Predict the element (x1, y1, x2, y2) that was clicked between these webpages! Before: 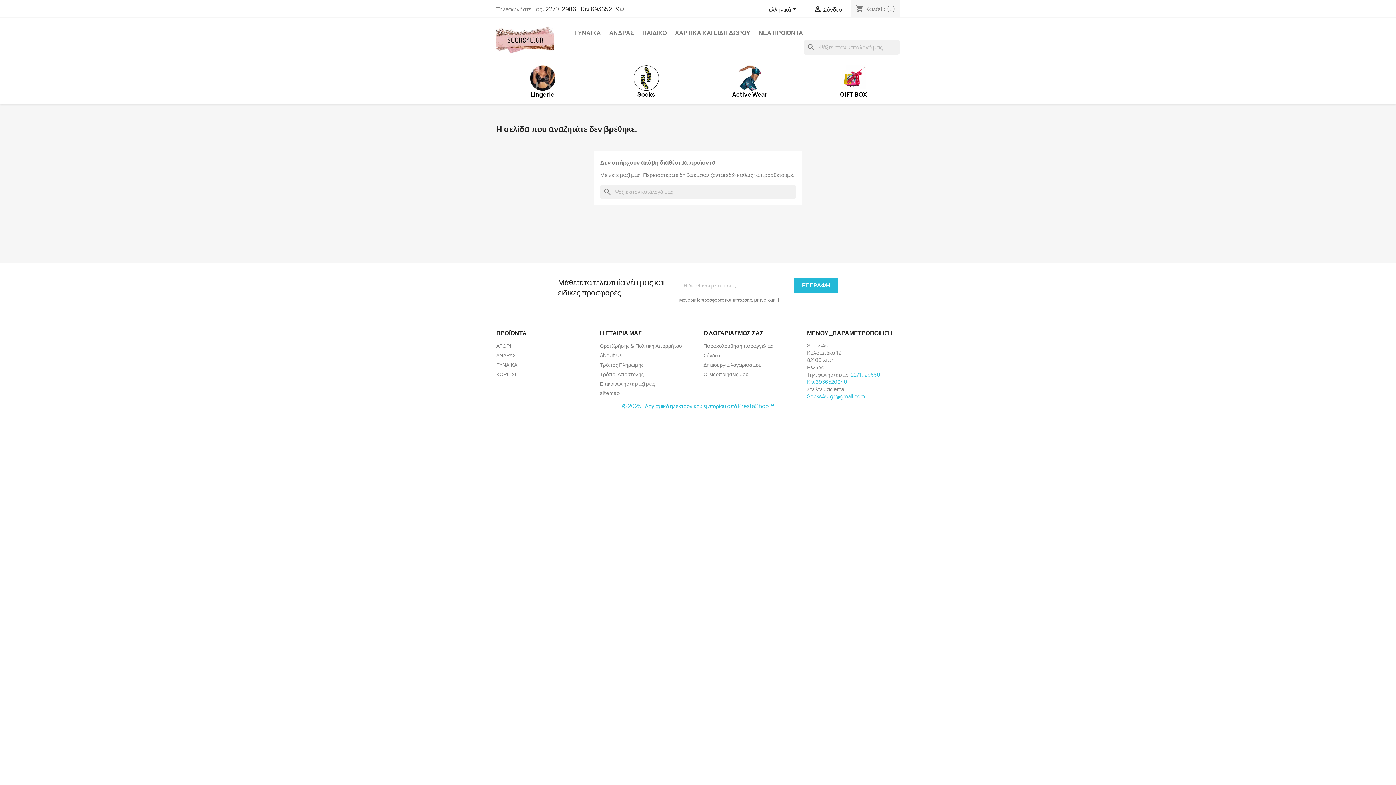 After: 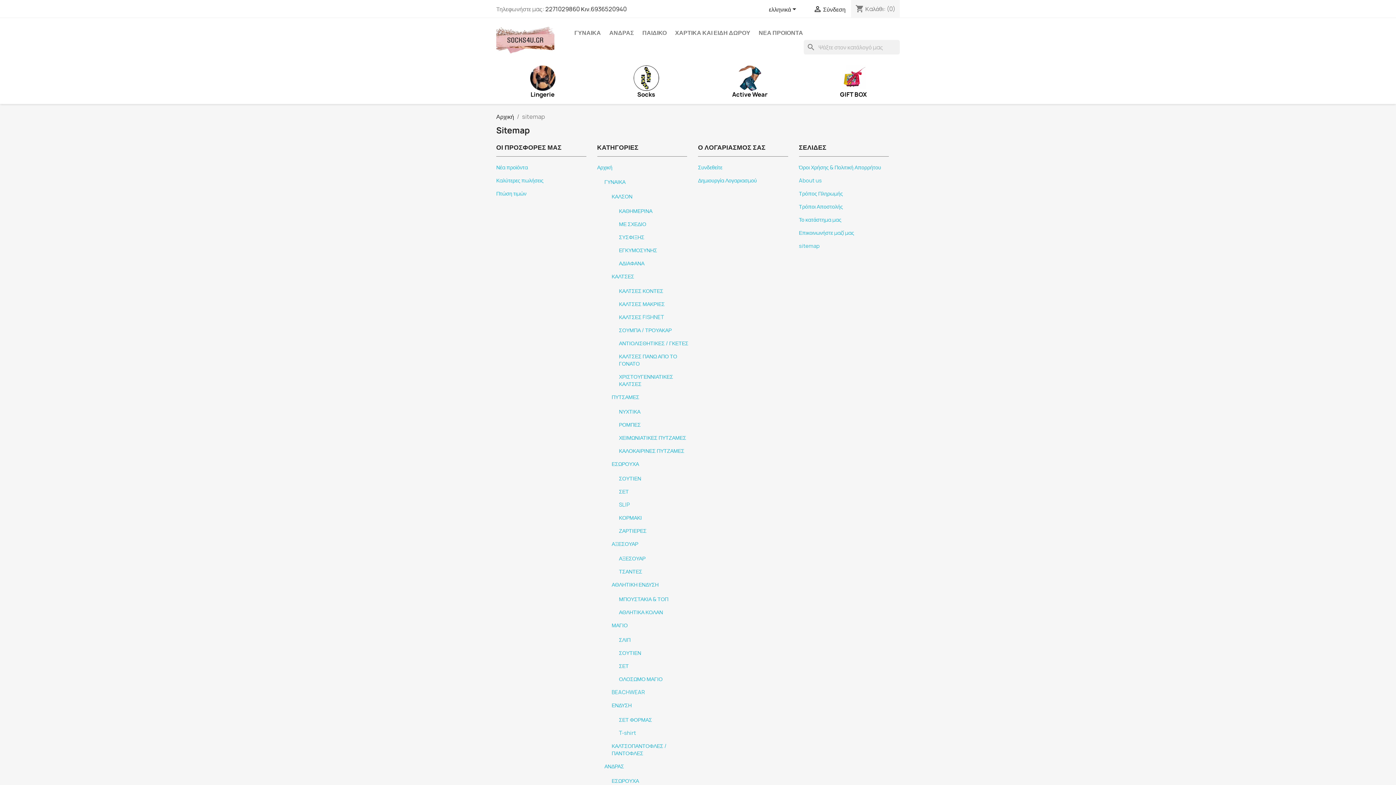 Action: label: sitemap bbox: (600, 389, 620, 396)